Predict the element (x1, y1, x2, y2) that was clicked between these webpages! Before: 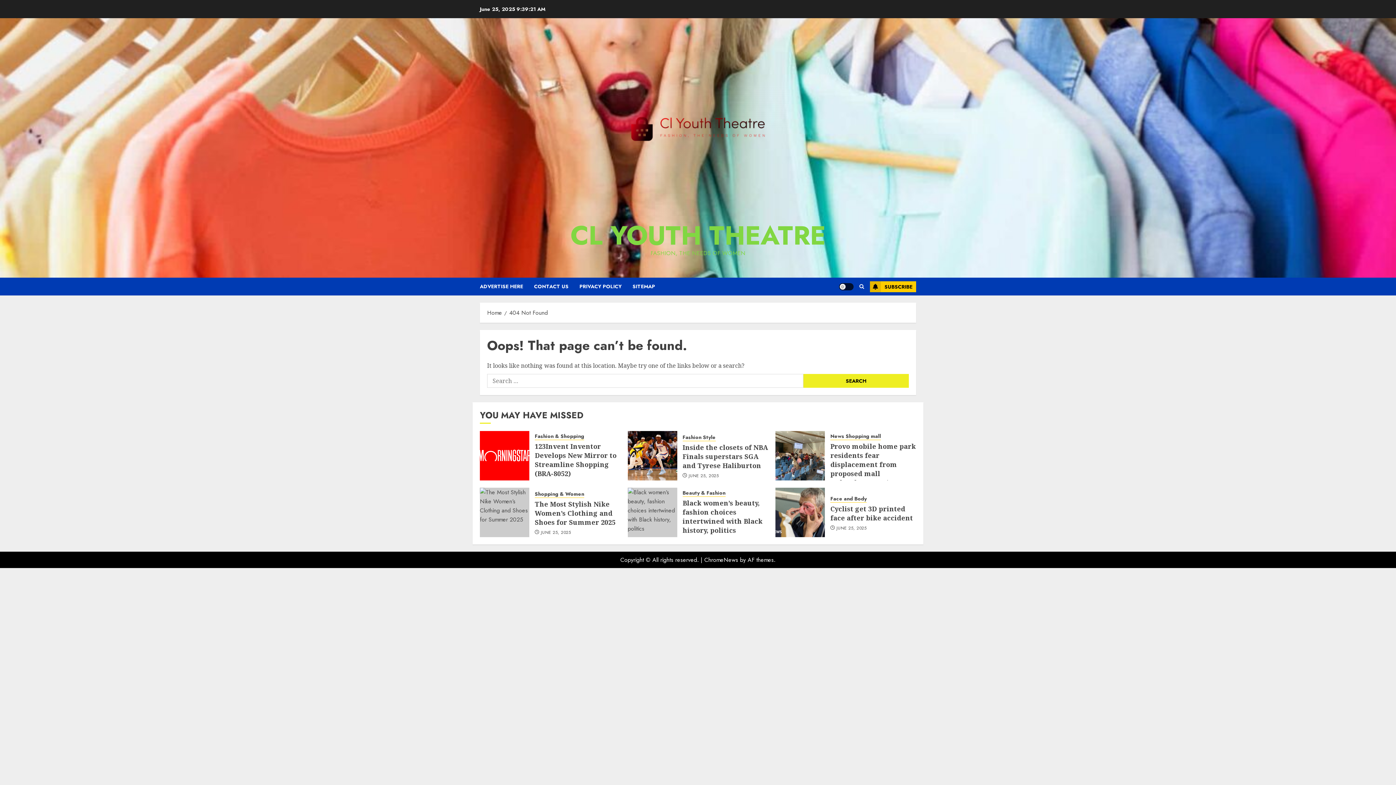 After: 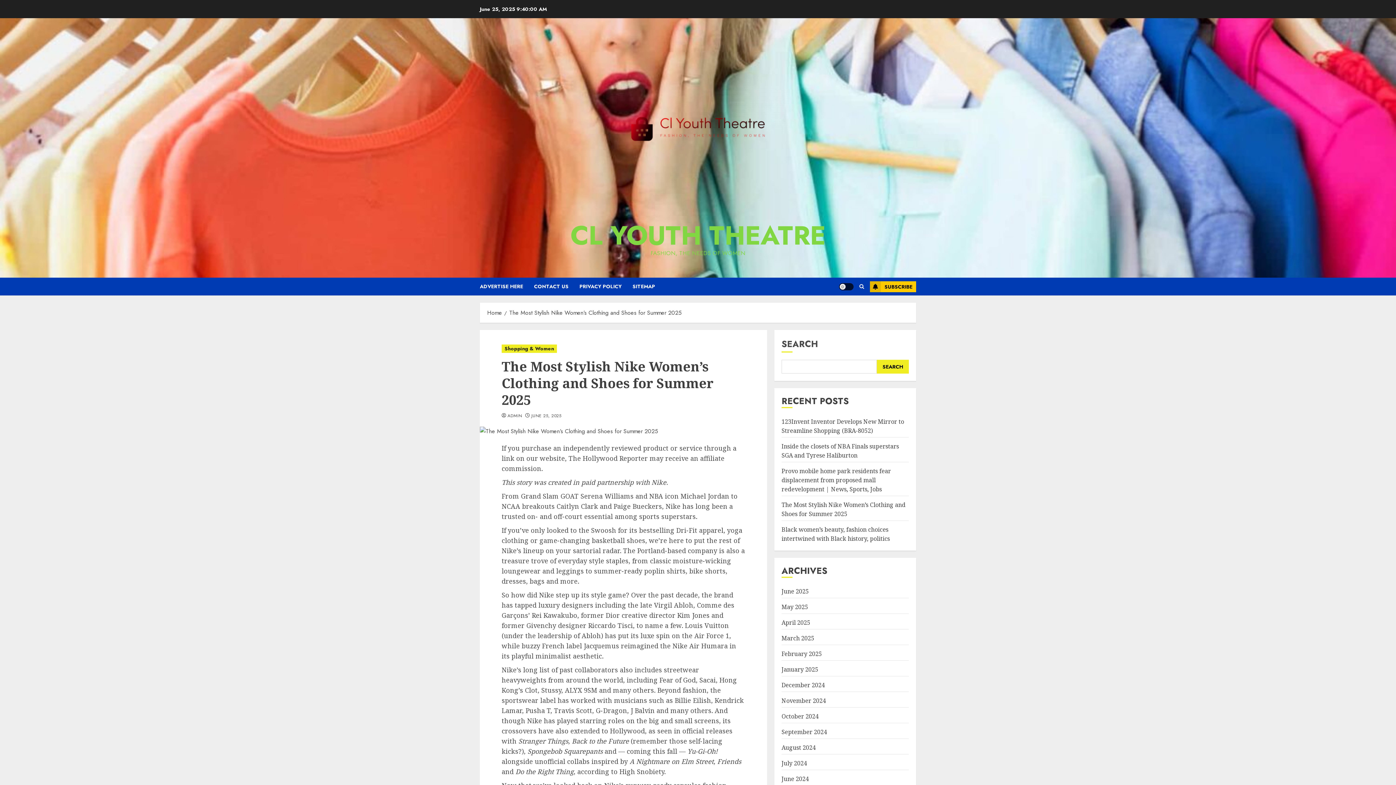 Action: label: The Most Stylish Nike Women’s Clothing and Shoes for Summer 2025 bbox: (534, 500, 615, 527)